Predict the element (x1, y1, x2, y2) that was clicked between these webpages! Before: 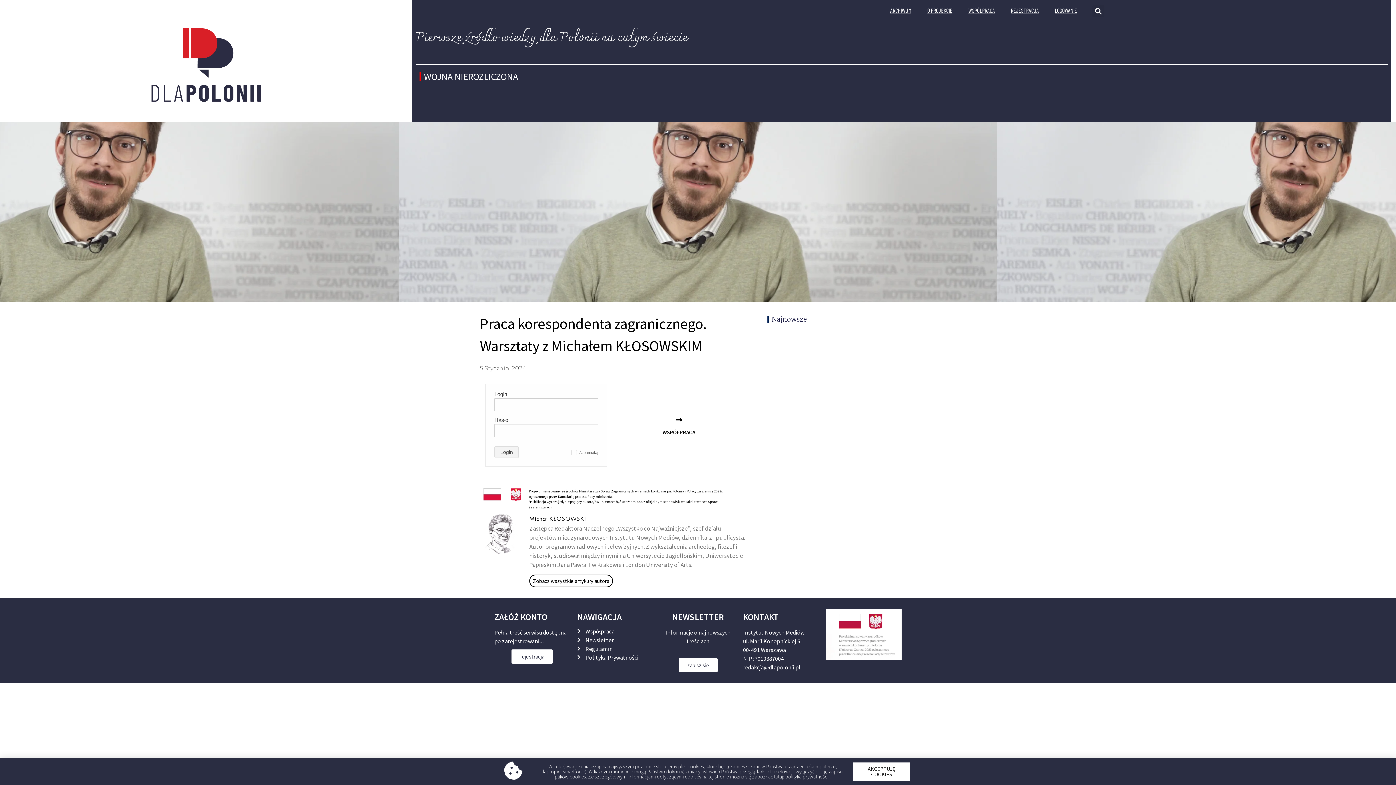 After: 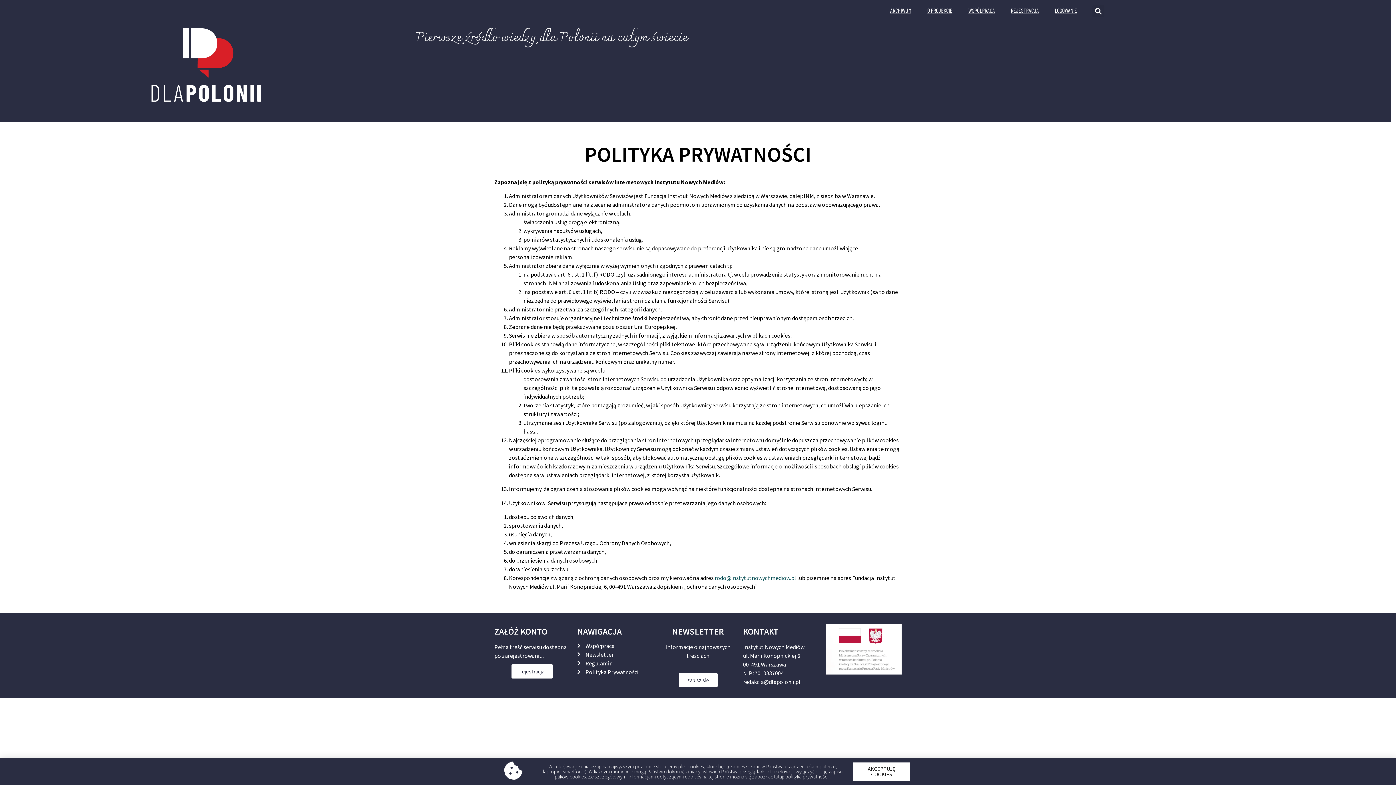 Action: bbox: (543, 763, 842, 780) label: W celu świadczenia usług na najwyższym poziomie stosujemy pliki cookies, które będą zamieszczane w Państwa urządzeniu (komputerze, laptopie, smartfonie). W każdym momencie mogą Państwo dokonać zmiany ustawień Państwa przeglądarki internetowej i wyłączyć opcję zapisu plików cookies. Ze szczegółowymi informacjami dotyczącymi cookies na tej stronie można się zapoznać tutaj: polityka prywatności .